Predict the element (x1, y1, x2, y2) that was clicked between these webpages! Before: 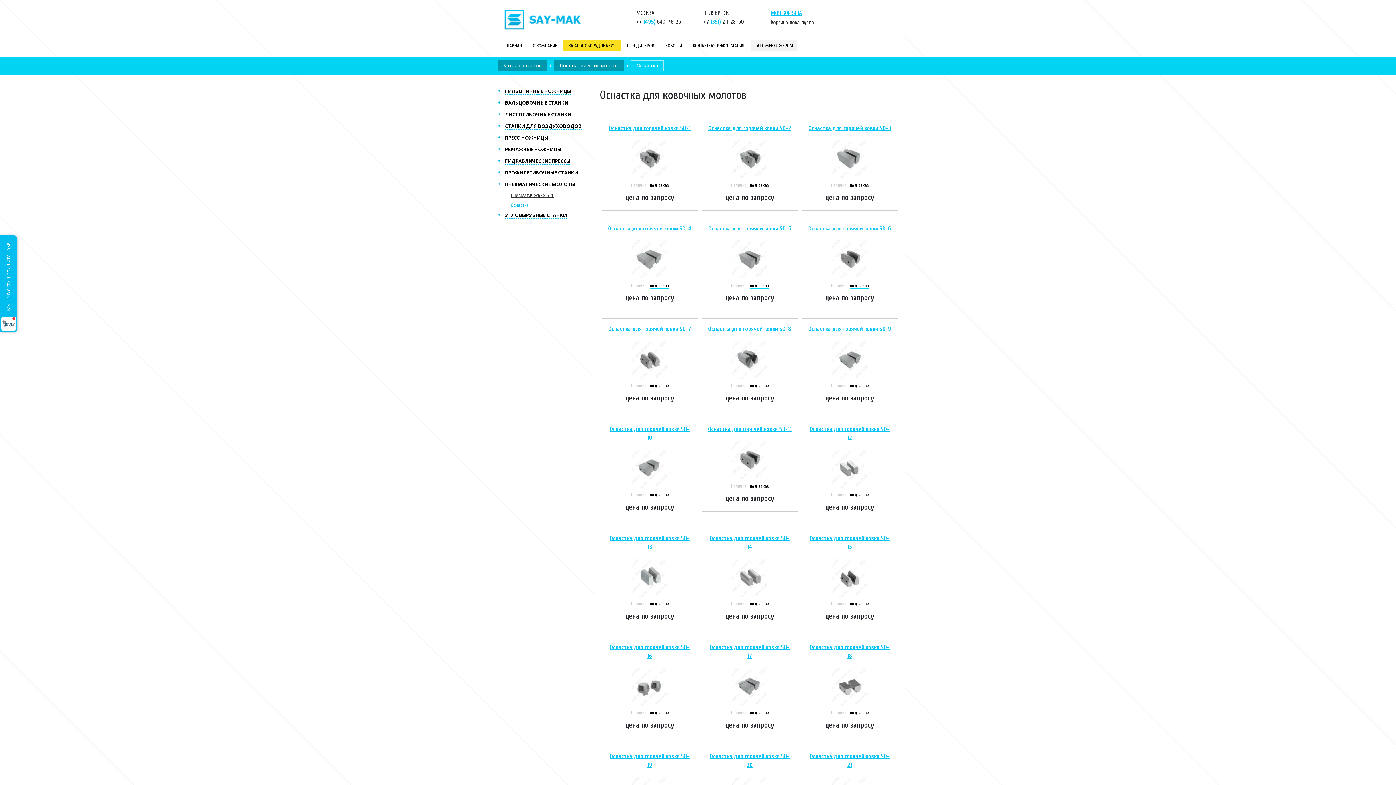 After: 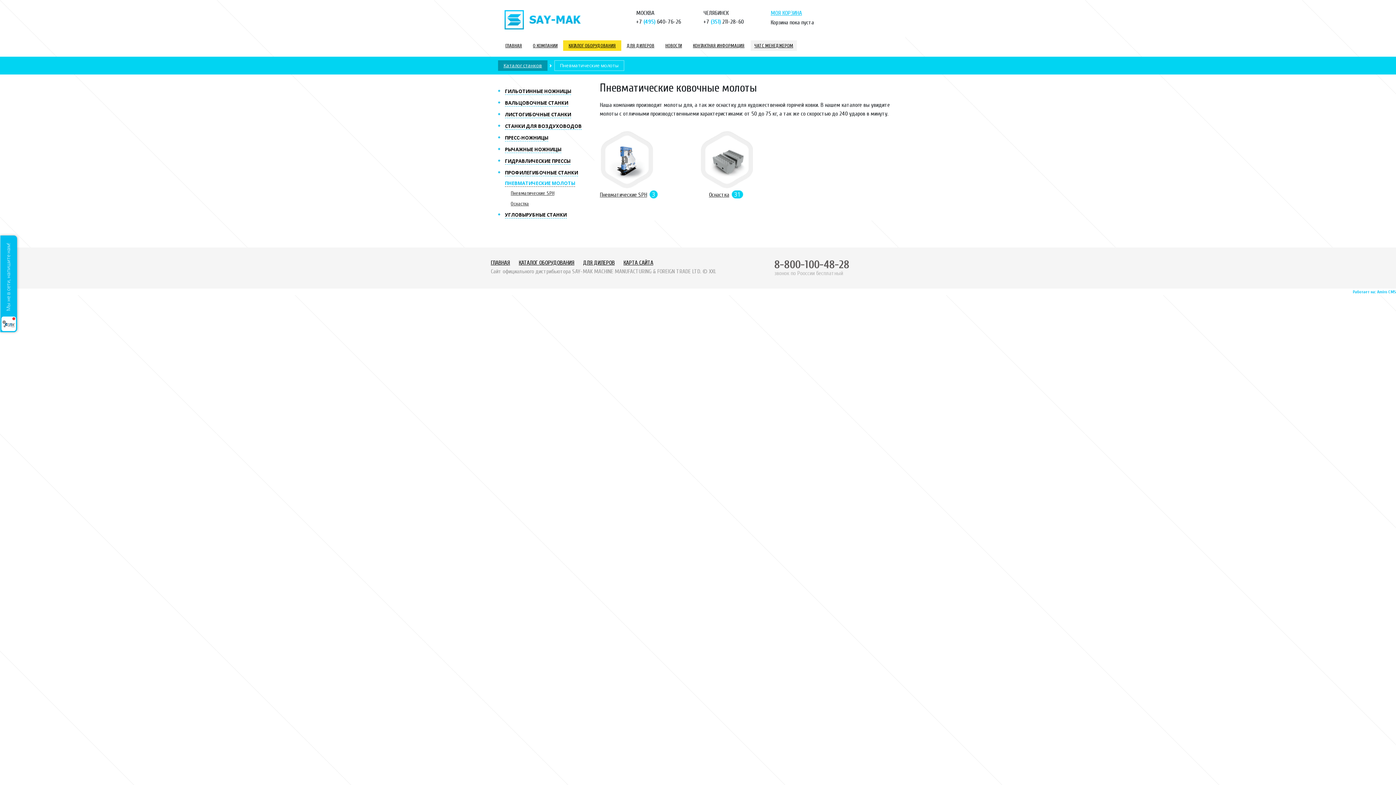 Action: bbox: (554, 60, 624, 70) label: Пневматические молоты